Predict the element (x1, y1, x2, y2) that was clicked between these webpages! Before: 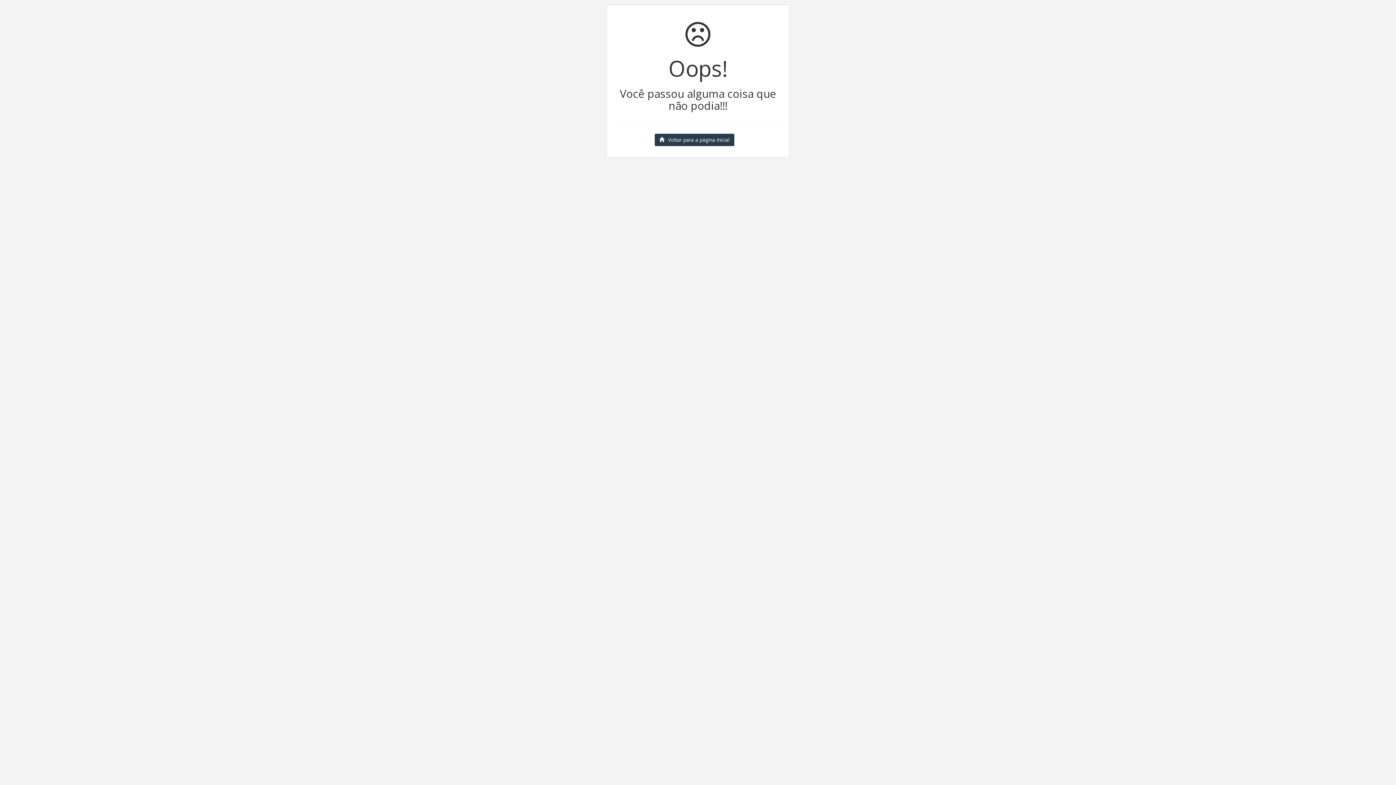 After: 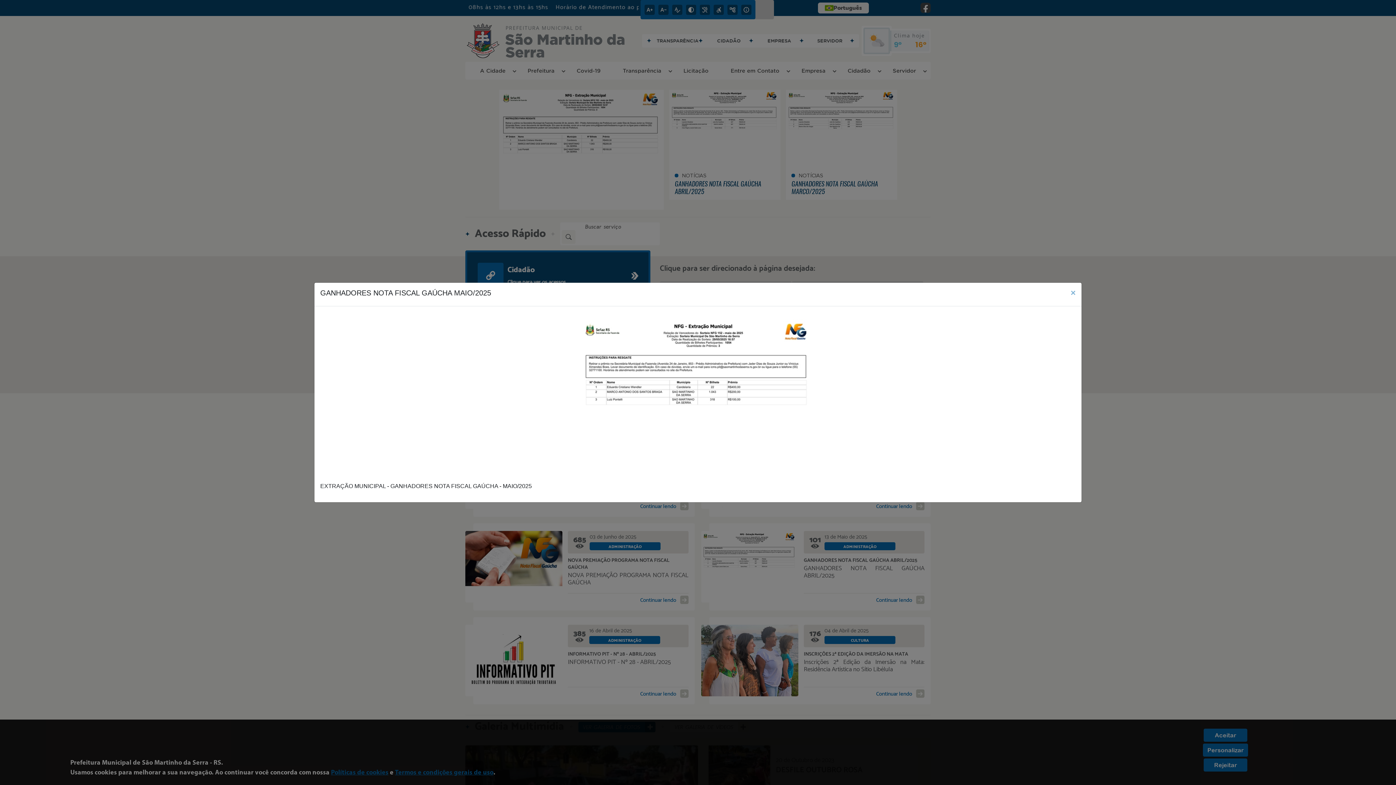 Action: label: Voltar para a página inicial bbox: (654, 133, 734, 146)